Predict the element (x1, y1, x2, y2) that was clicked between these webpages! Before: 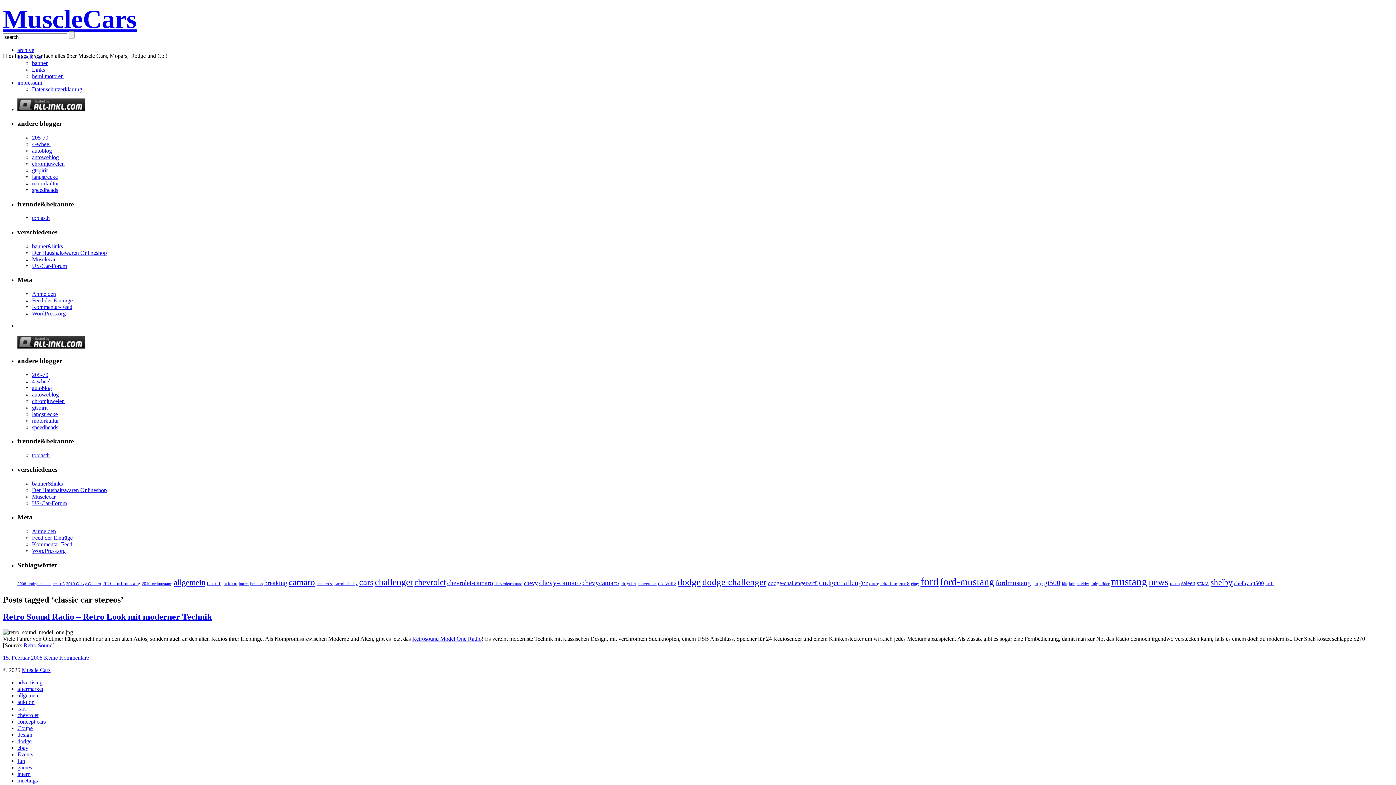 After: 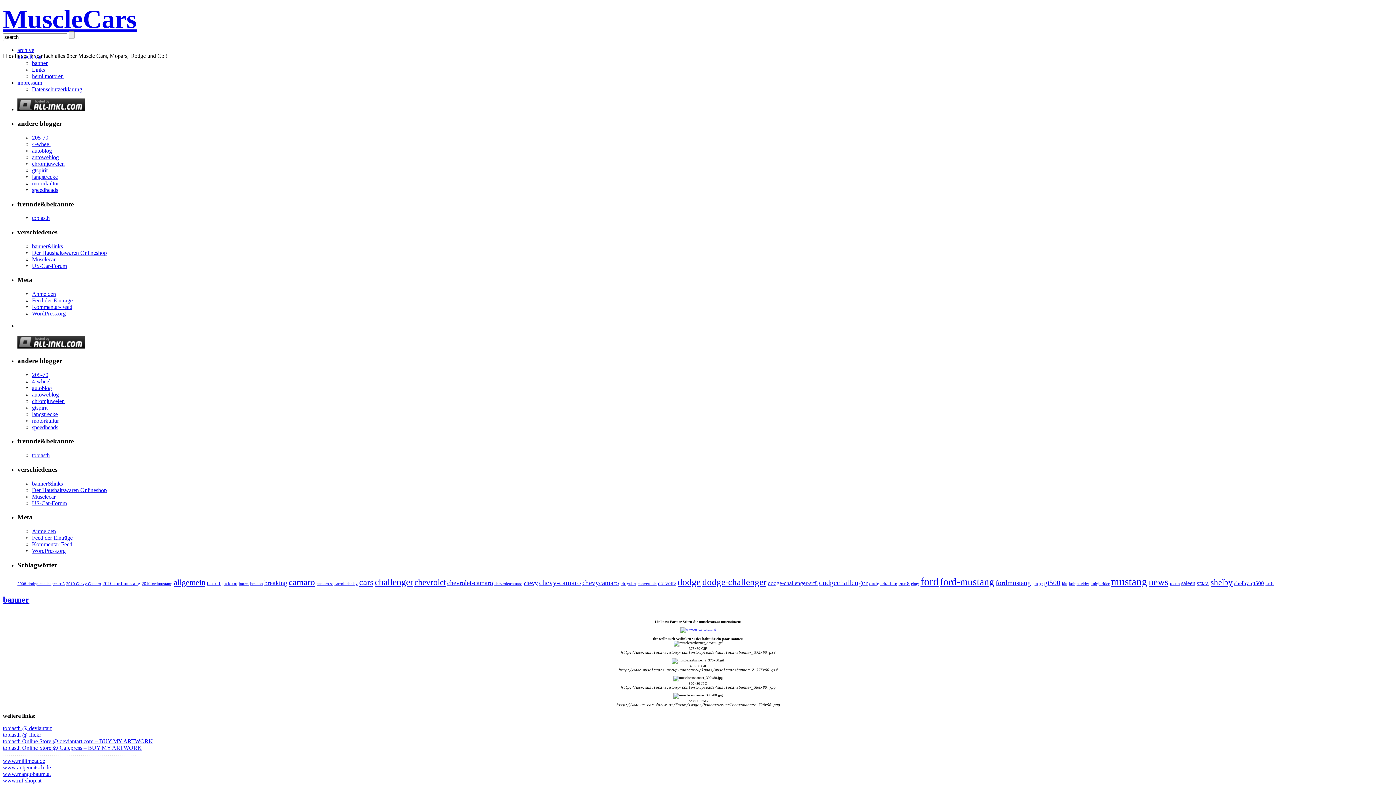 Action: label: banner&links bbox: (32, 243, 62, 249)